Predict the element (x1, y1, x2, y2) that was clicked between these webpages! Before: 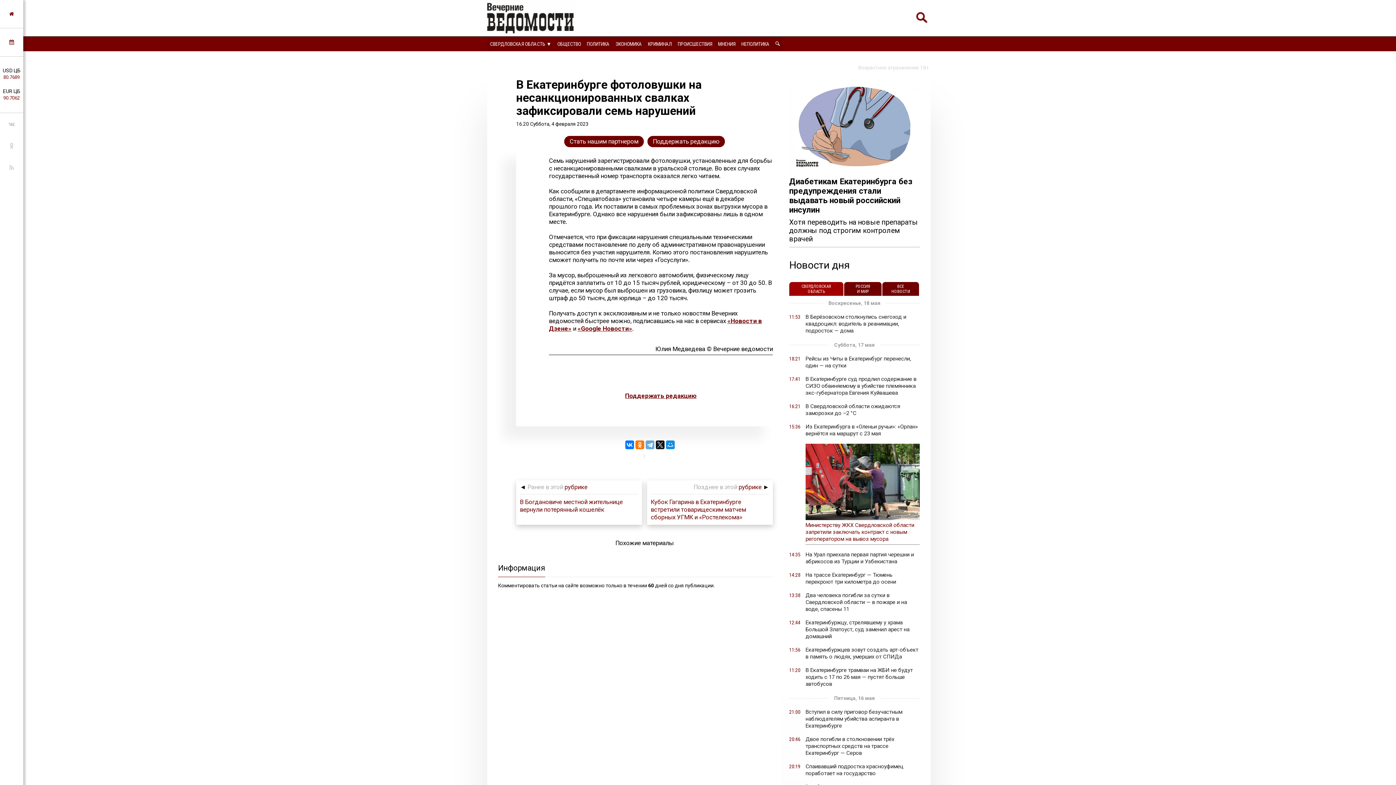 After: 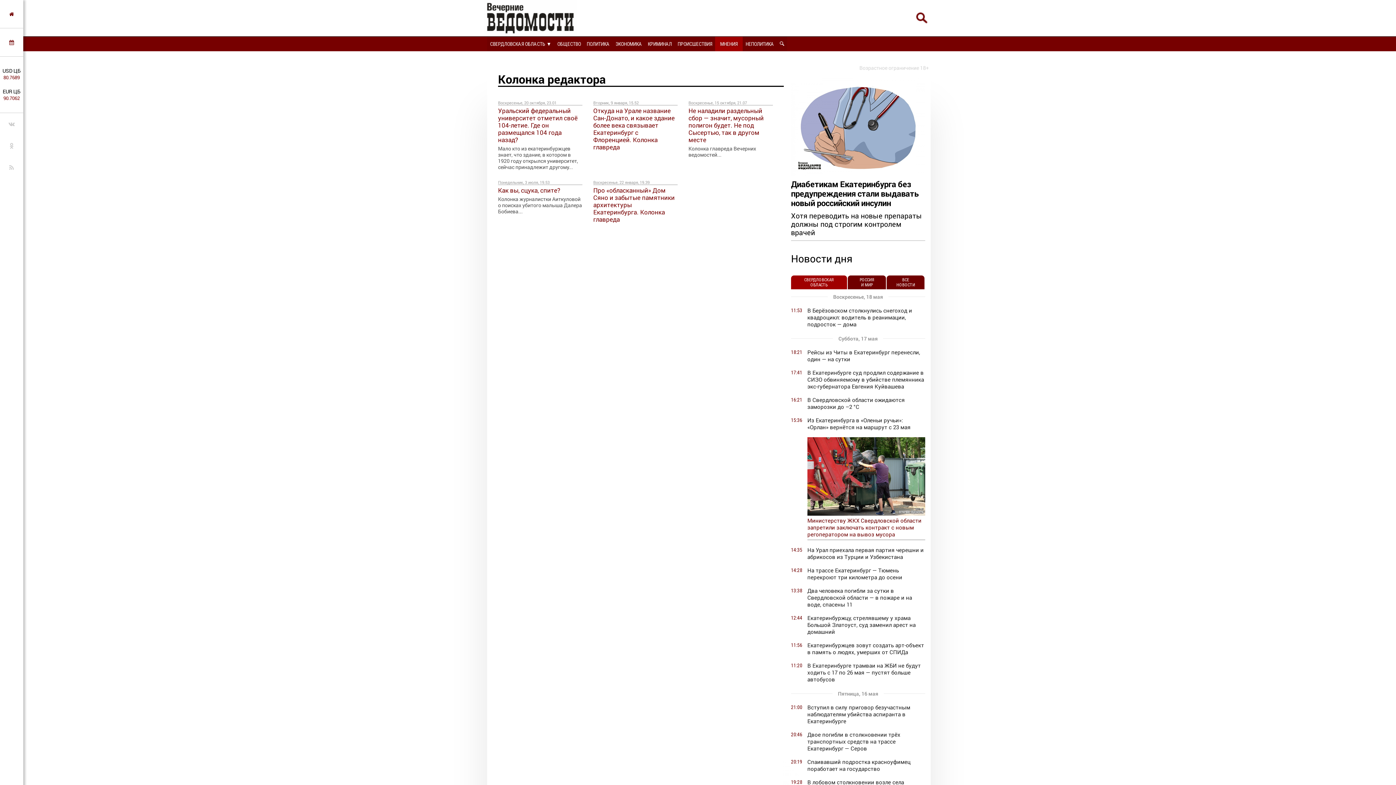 Action: label: МНЕНИЯ bbox: (715, 36, 738, 51)